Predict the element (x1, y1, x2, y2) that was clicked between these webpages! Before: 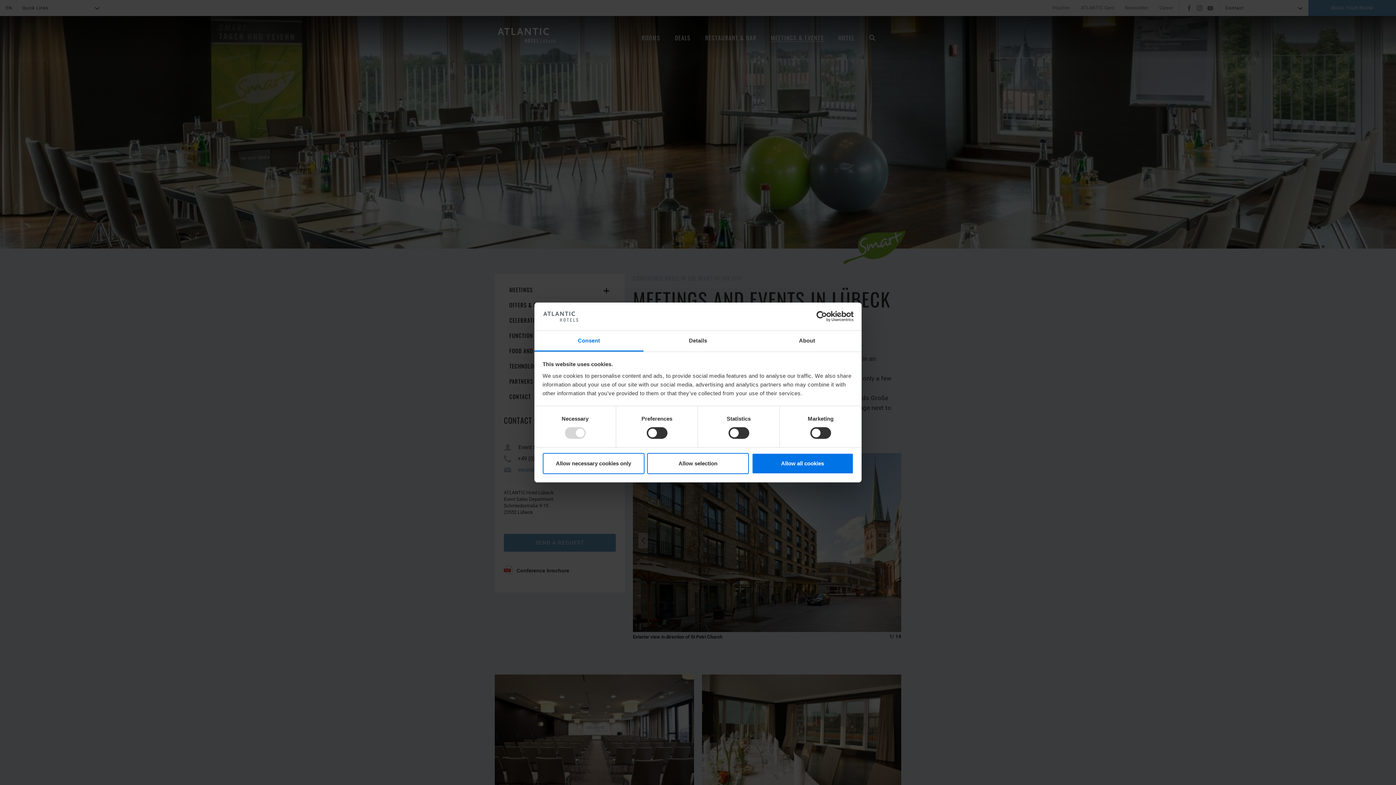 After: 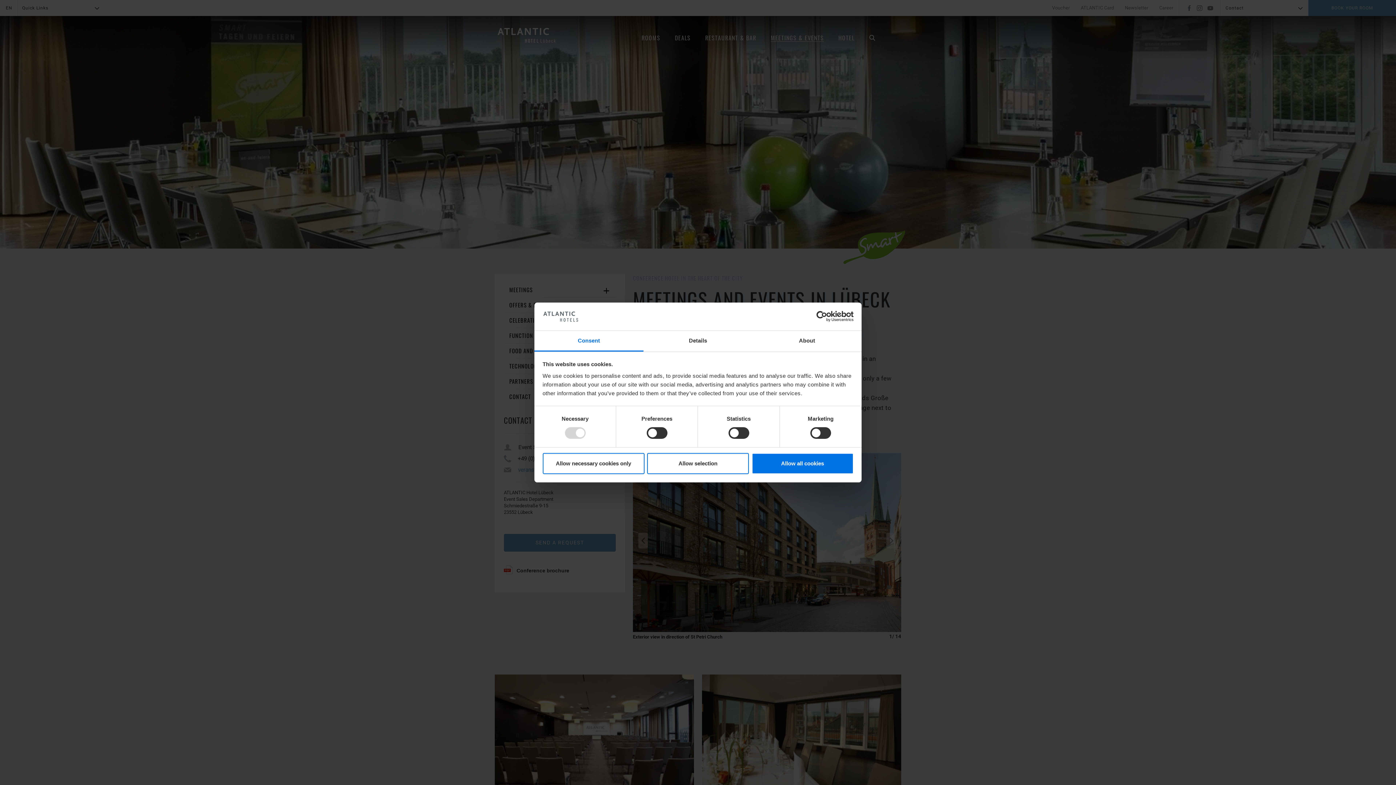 Action: label: Usercentrics Cookiebot - opens in a new window bbox: (790, 311, 853, 322)